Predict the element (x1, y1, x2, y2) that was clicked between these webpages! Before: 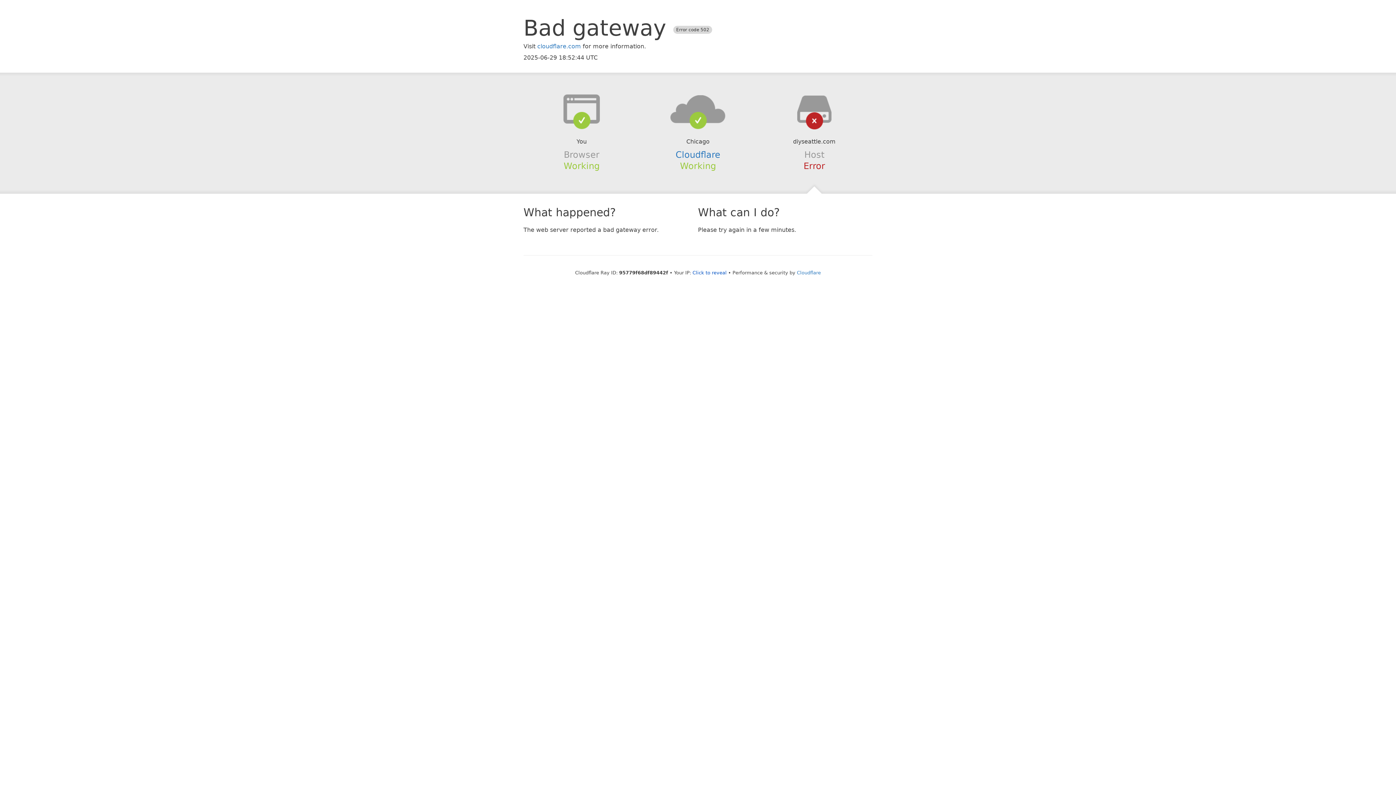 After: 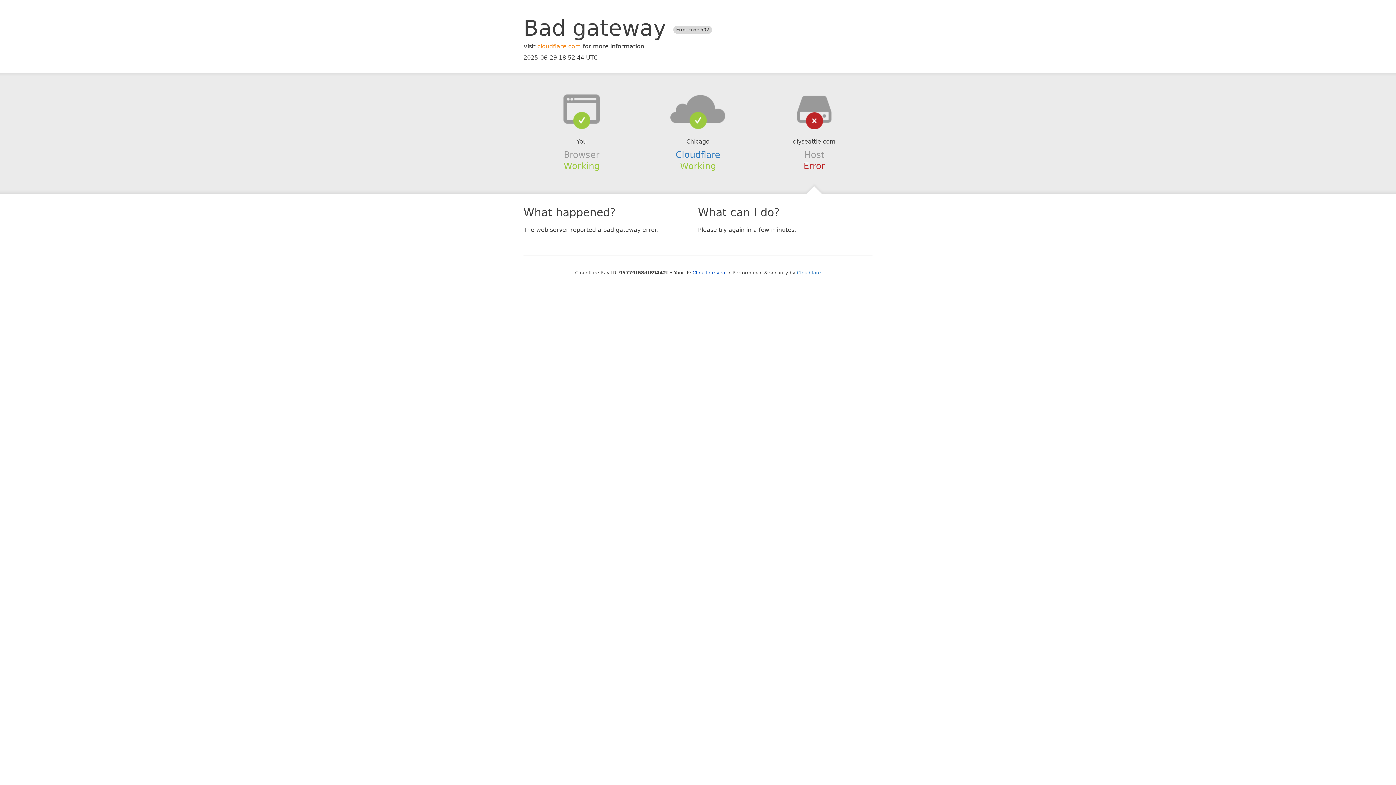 Action: bbox: (537, 42, 581, 49) label: cloudflare.com